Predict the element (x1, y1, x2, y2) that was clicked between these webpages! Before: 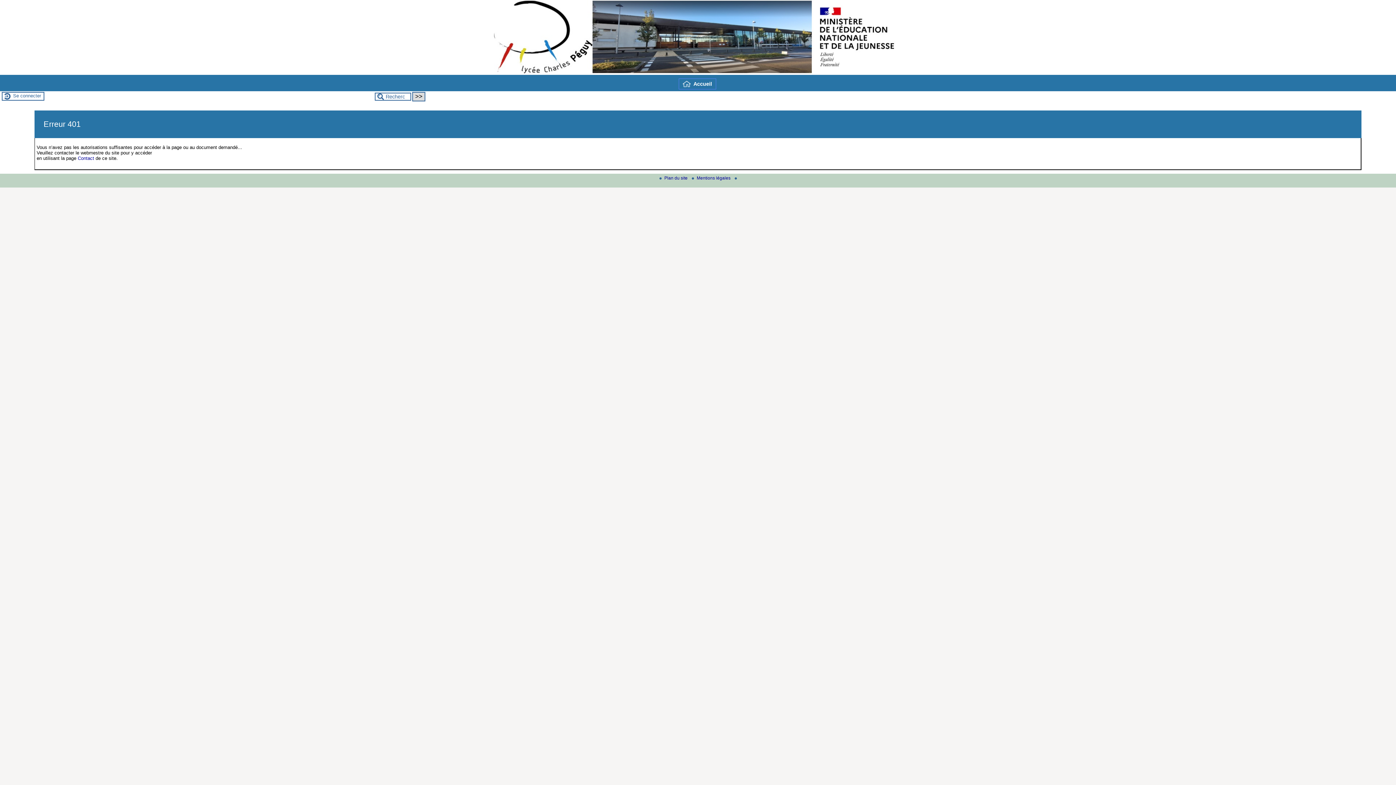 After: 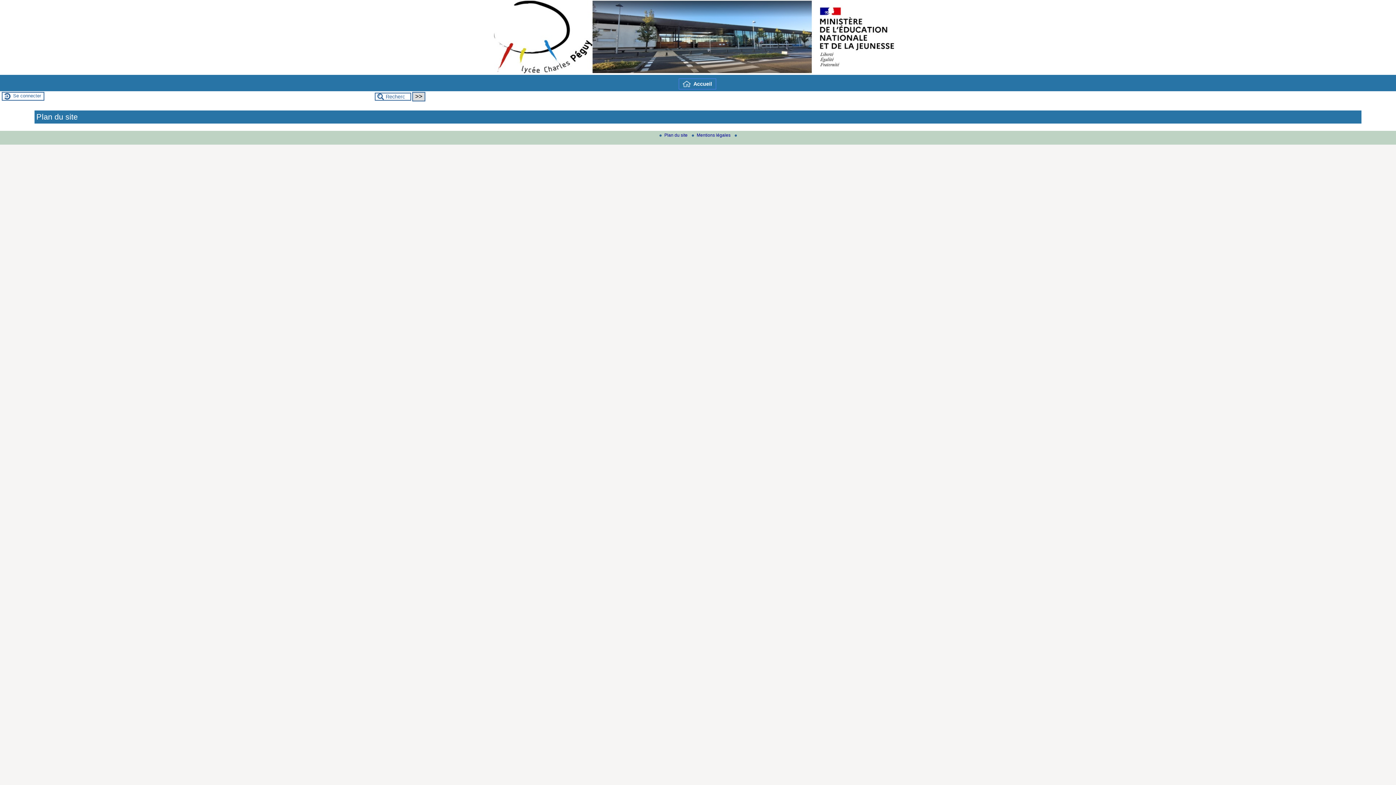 Action: label: Plan du site  bbox: (656, 175, 688, 180)